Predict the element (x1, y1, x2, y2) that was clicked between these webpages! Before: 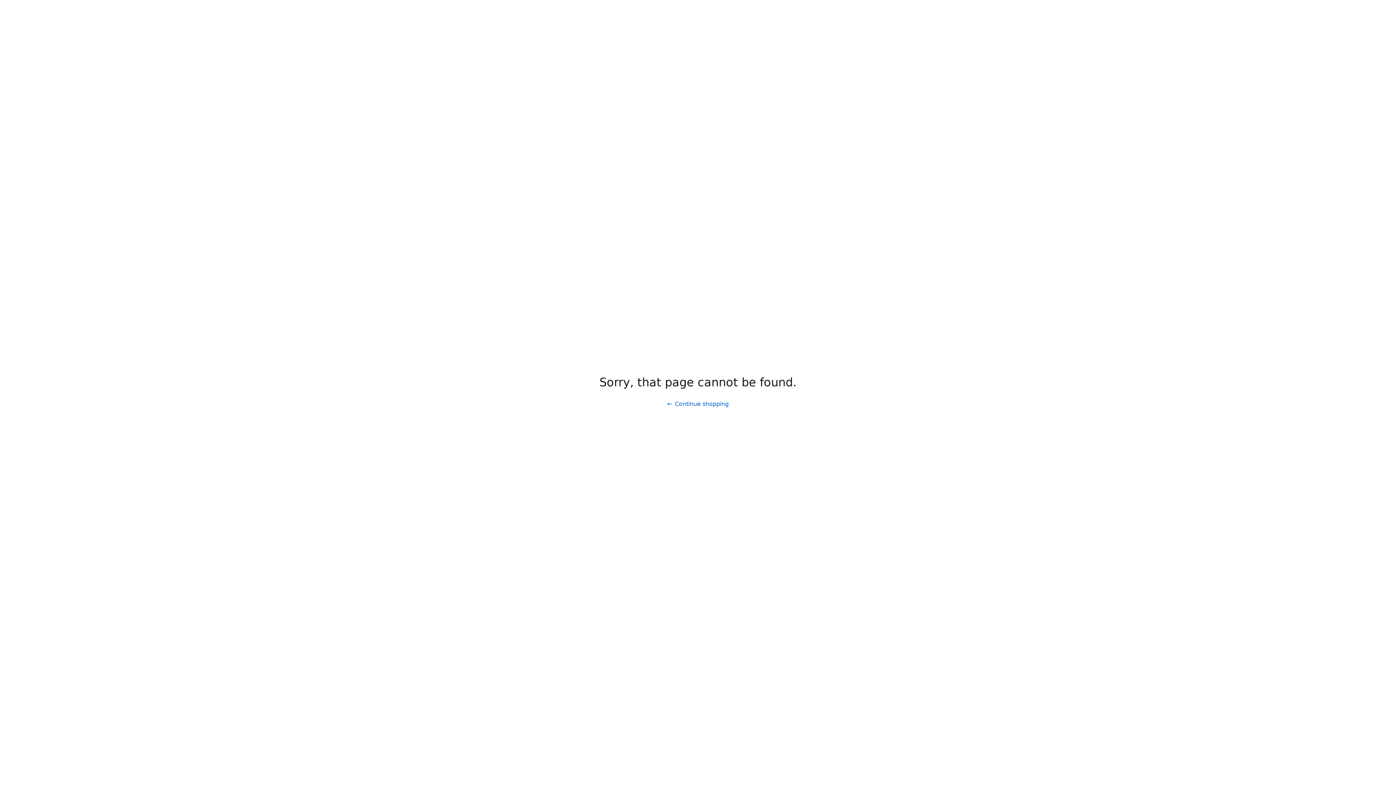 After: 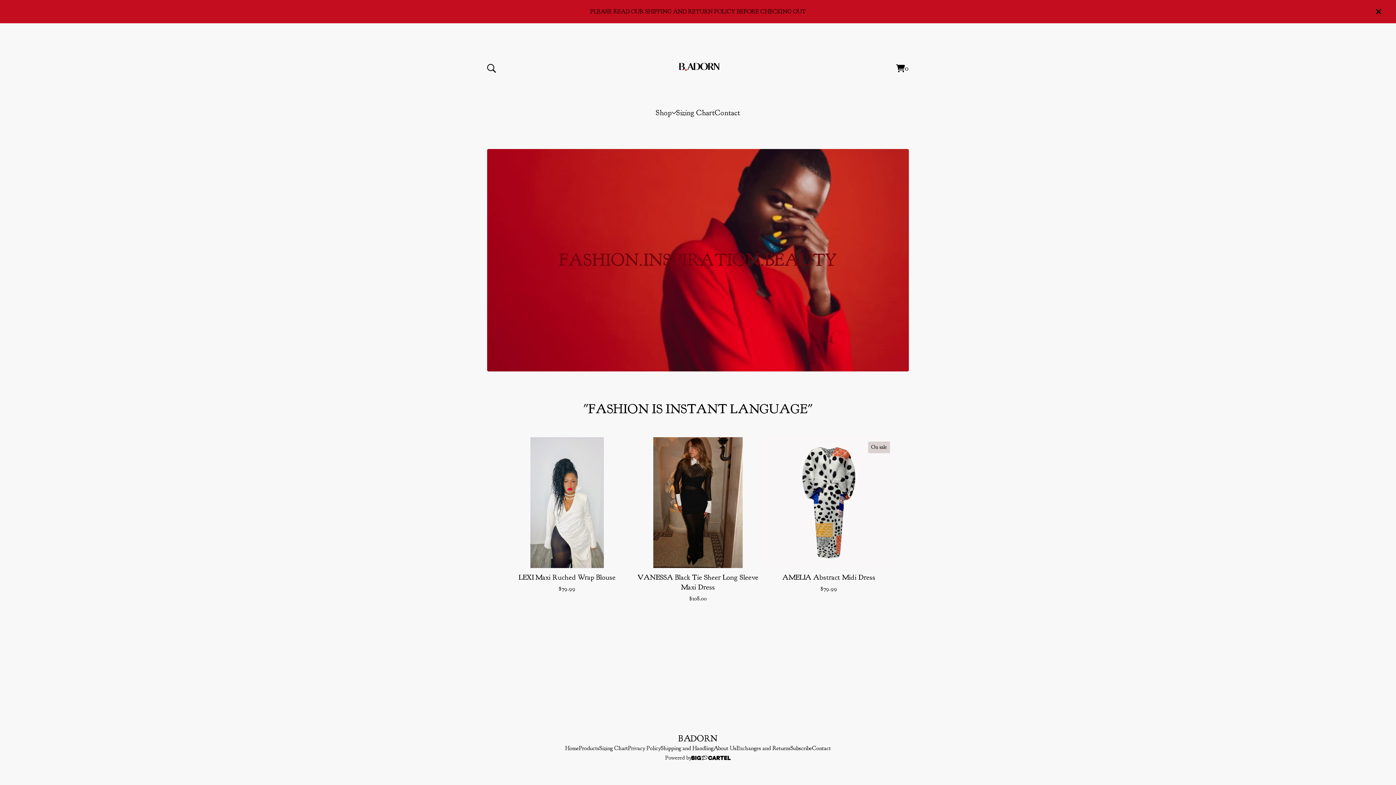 Action: bbox: (661, 397, 734, 411) label: Continue shopping